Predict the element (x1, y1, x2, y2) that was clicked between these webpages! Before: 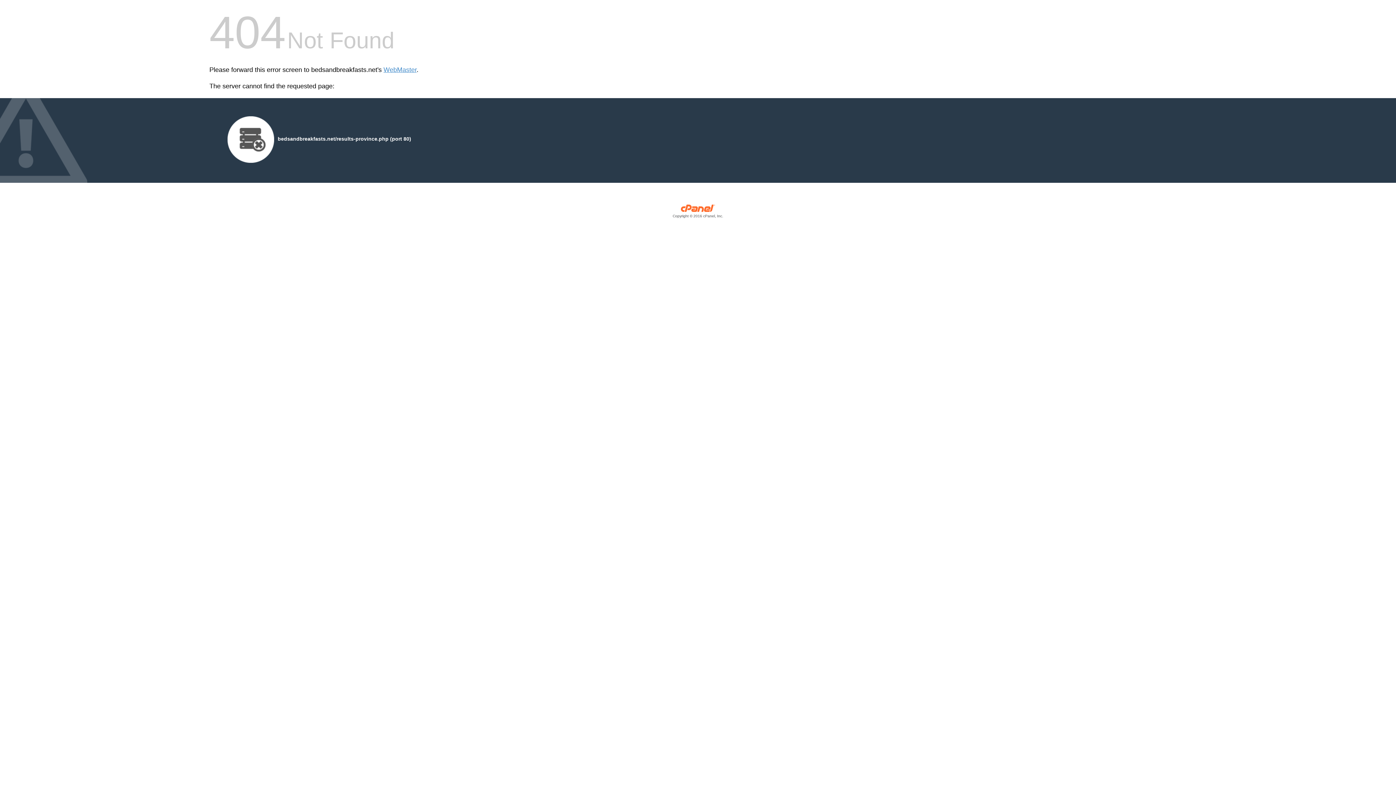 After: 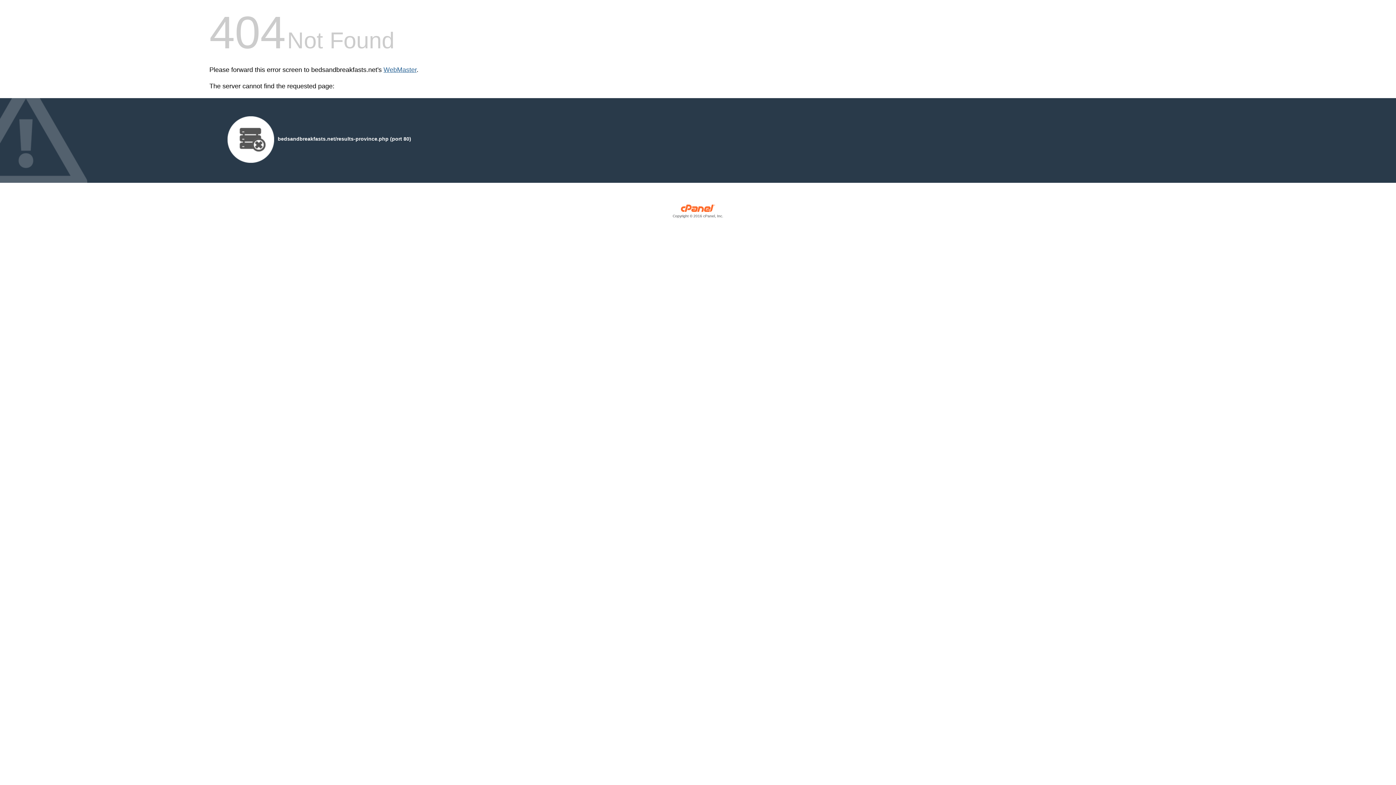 Action: bbox: (383, 66, 416, 73) label: WebMaster